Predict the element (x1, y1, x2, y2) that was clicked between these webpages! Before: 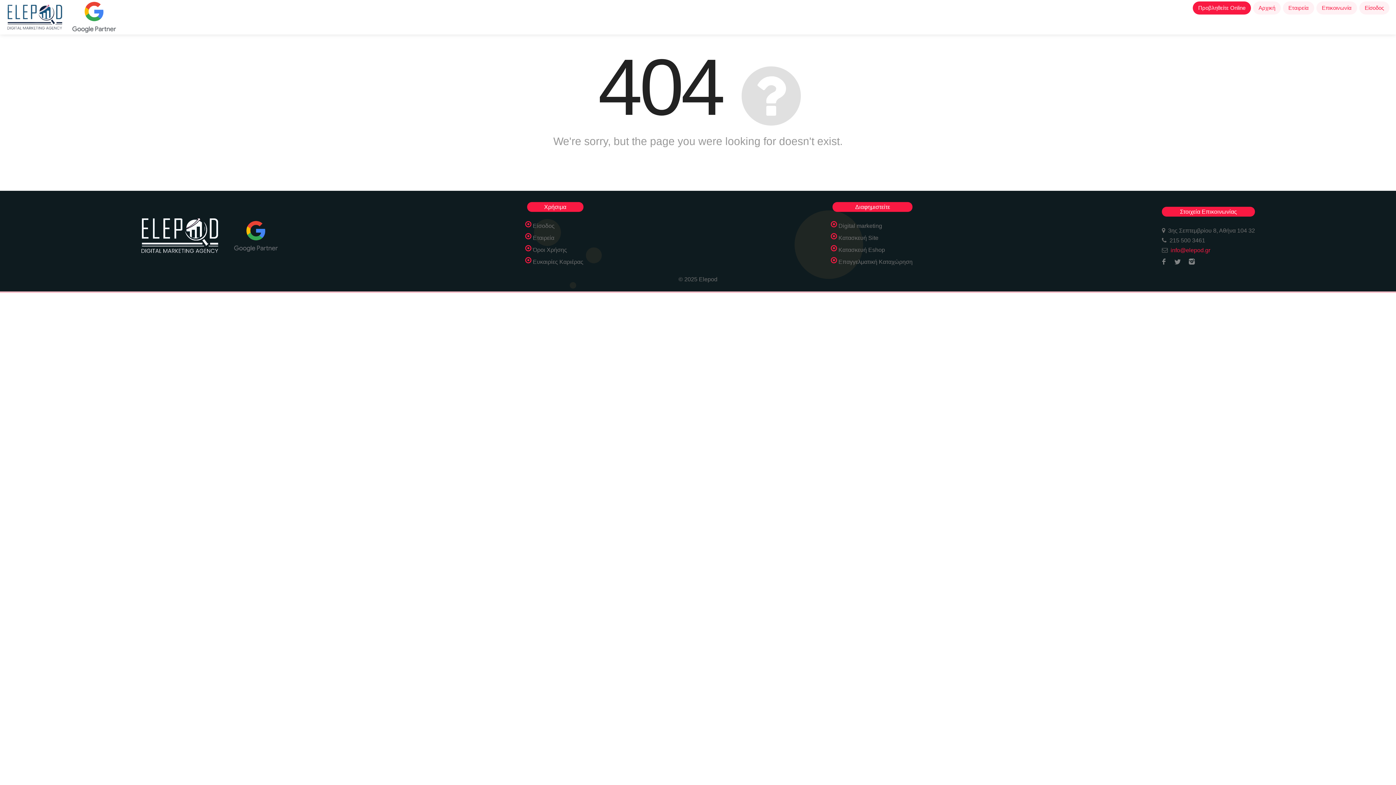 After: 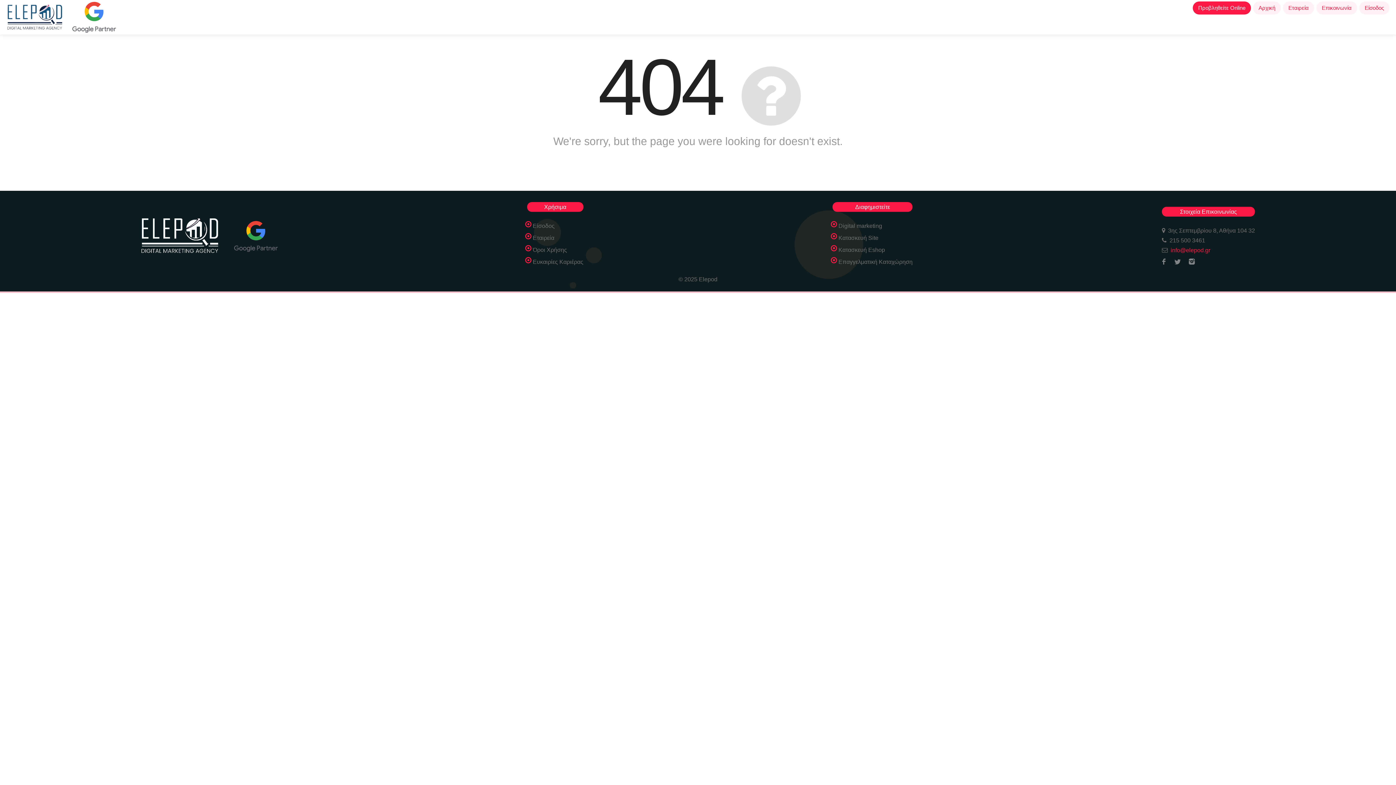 Action: bbox: (1373, 762, 1384, 773)